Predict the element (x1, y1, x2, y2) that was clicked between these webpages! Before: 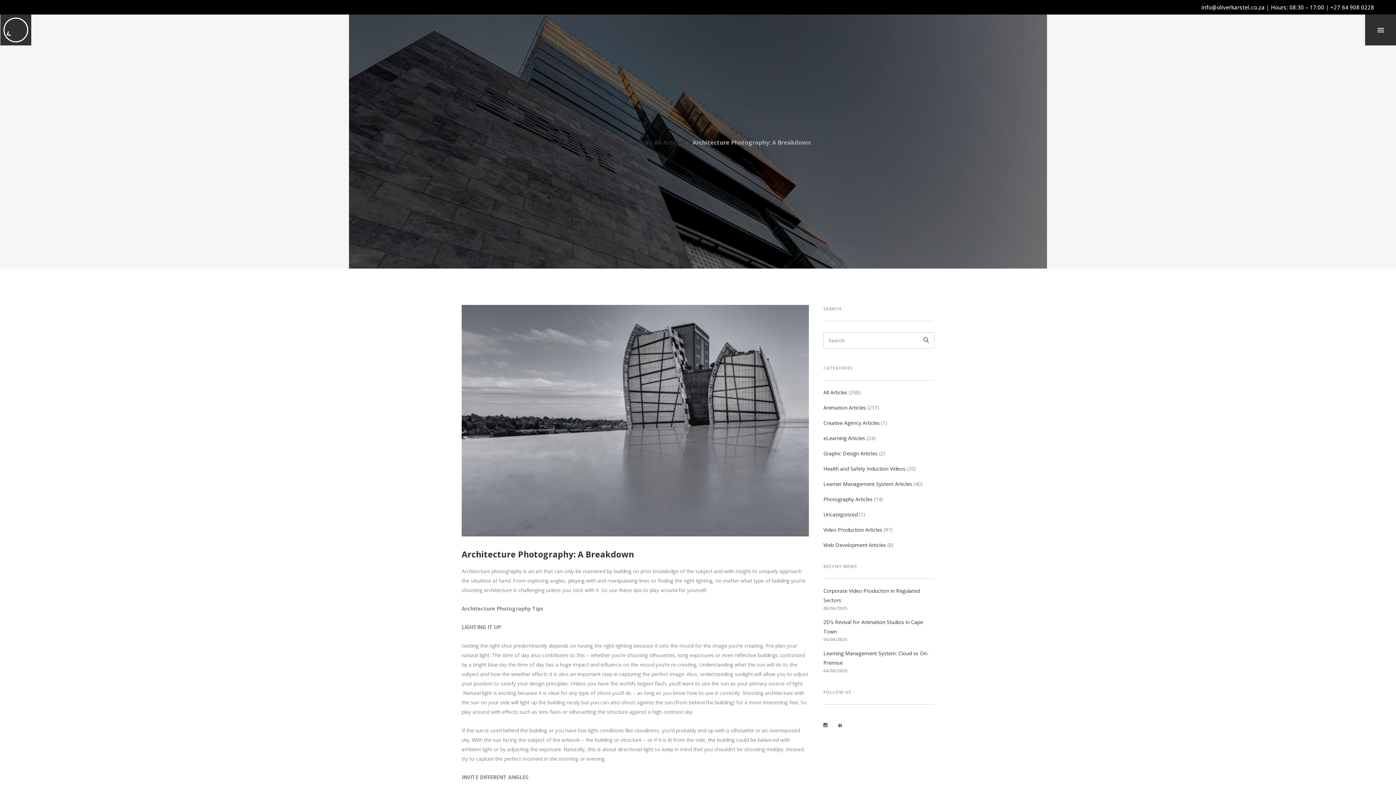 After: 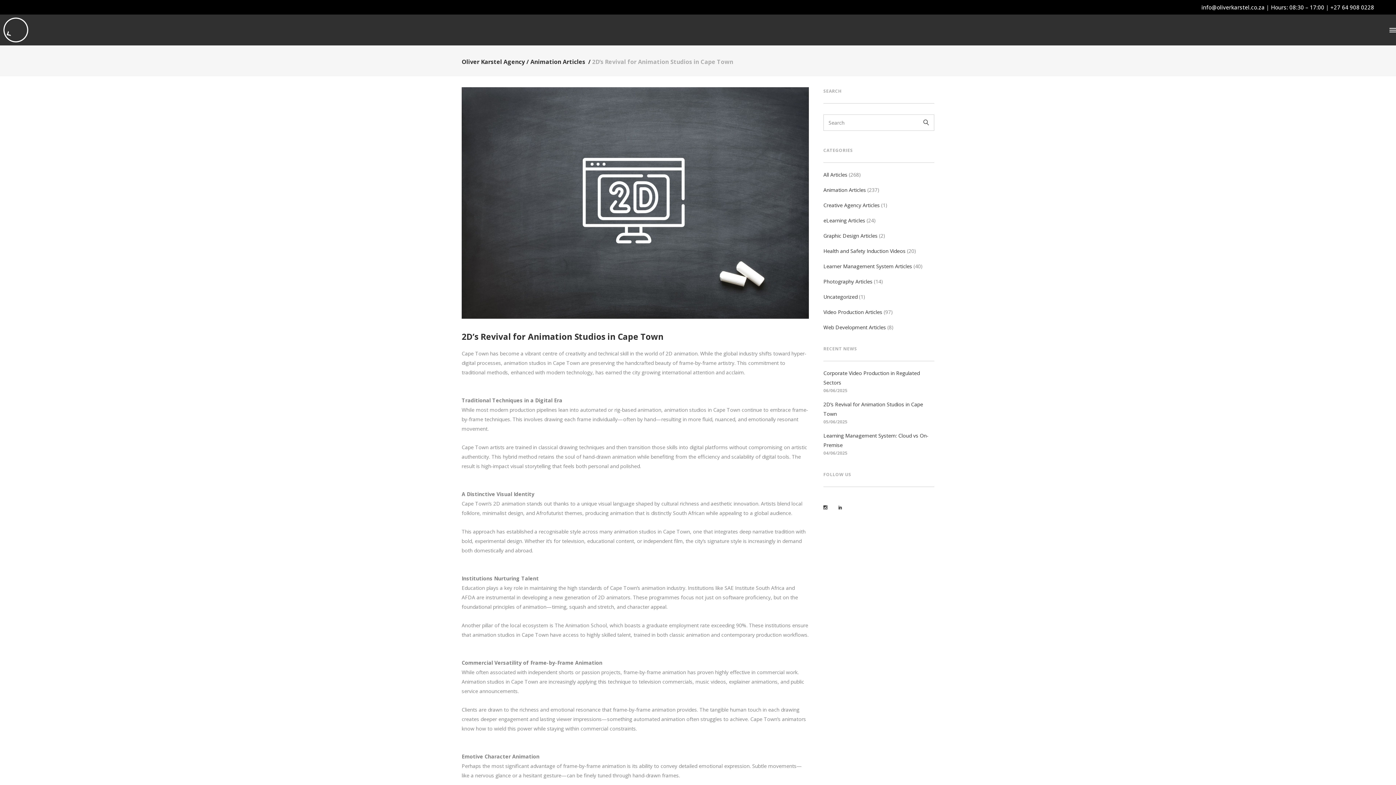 Action: label: 2D’s Revival for Animation Studios in Cape Town bbox: (823, 617, 934, 636)